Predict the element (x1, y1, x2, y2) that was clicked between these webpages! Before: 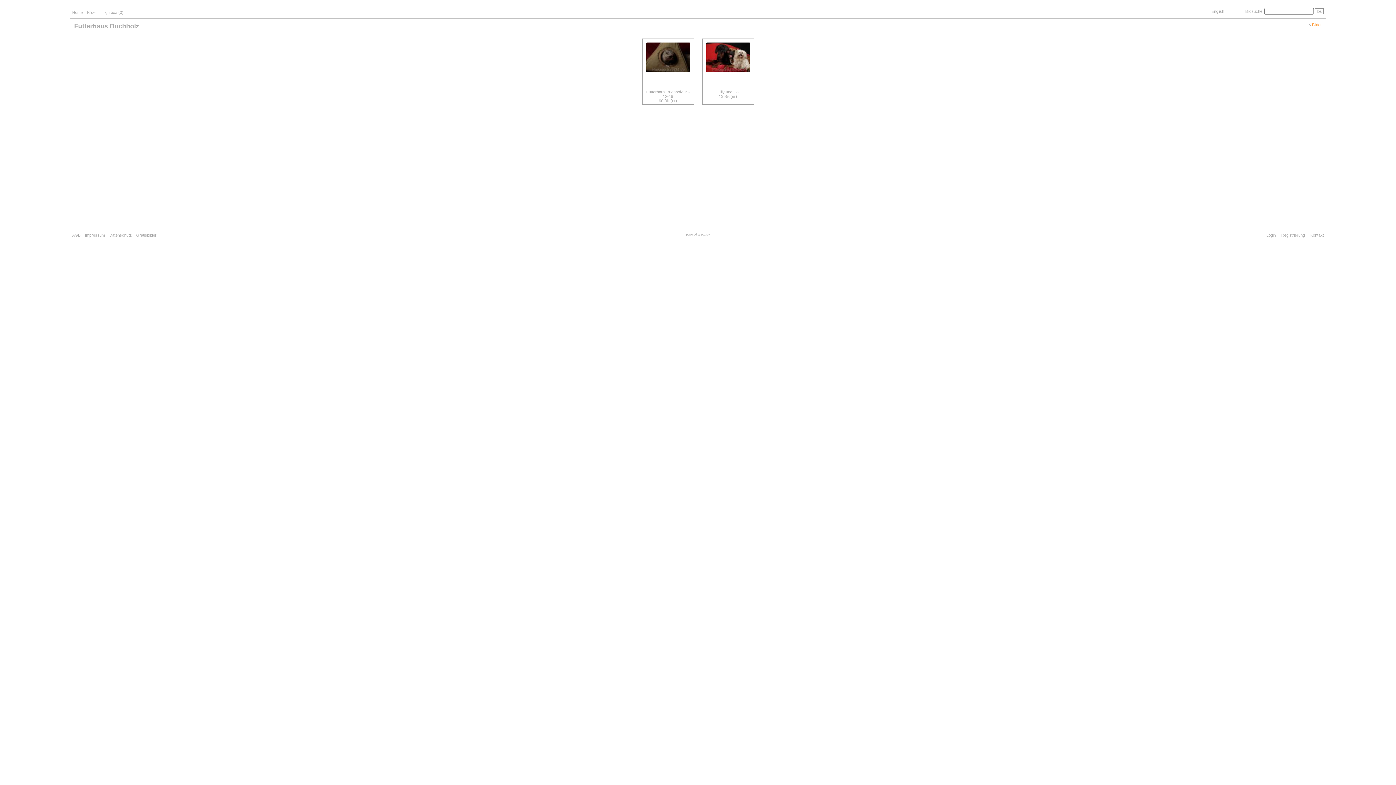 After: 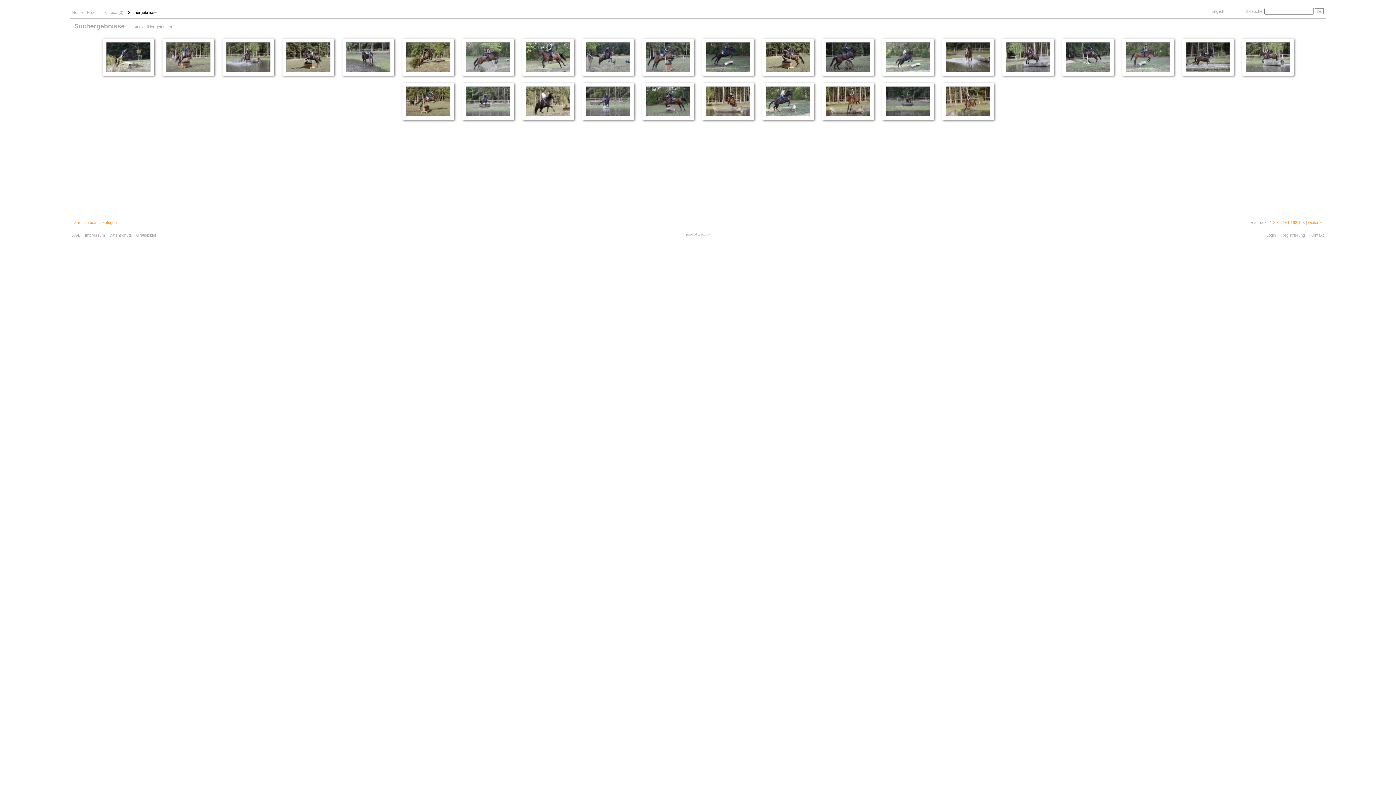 Action: bbox: (1315, 8, 1324, 14) label: los